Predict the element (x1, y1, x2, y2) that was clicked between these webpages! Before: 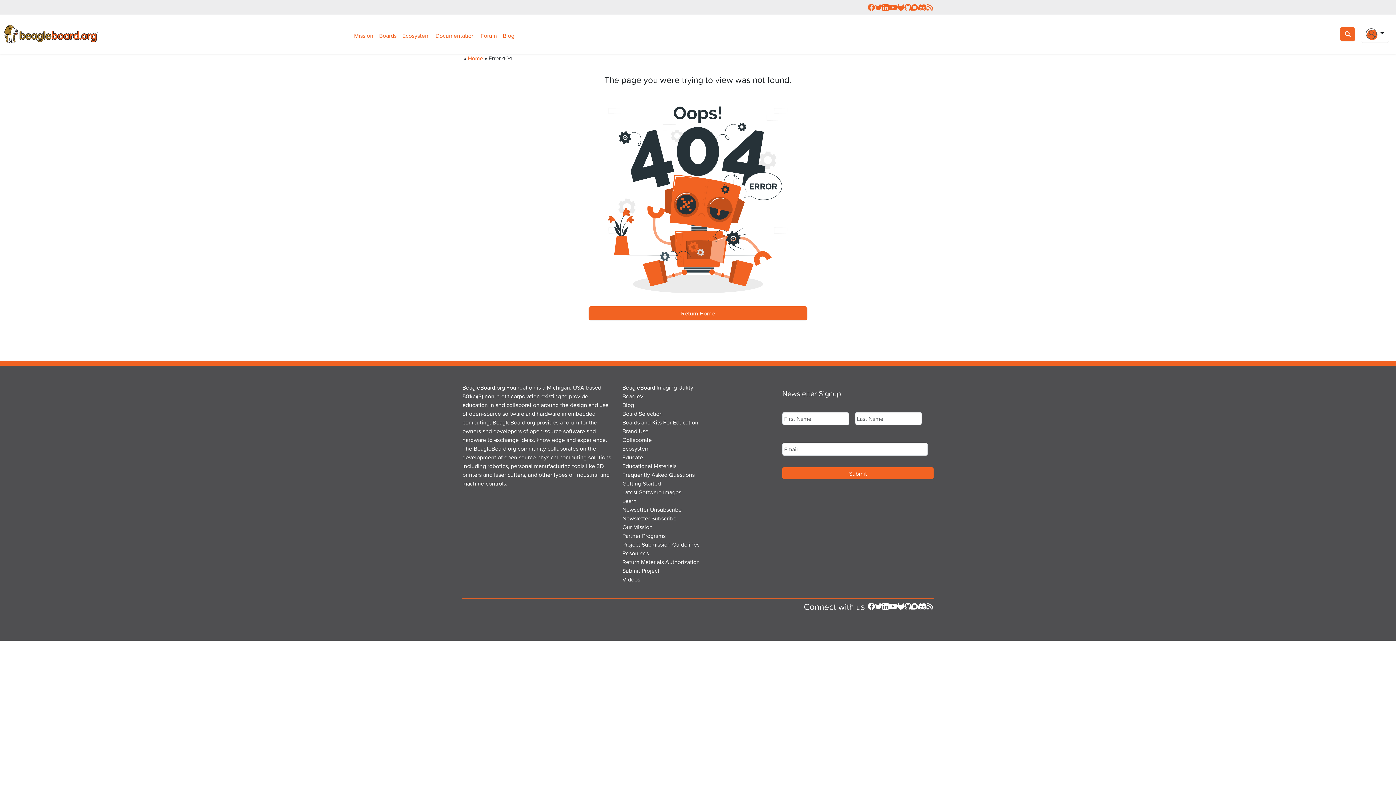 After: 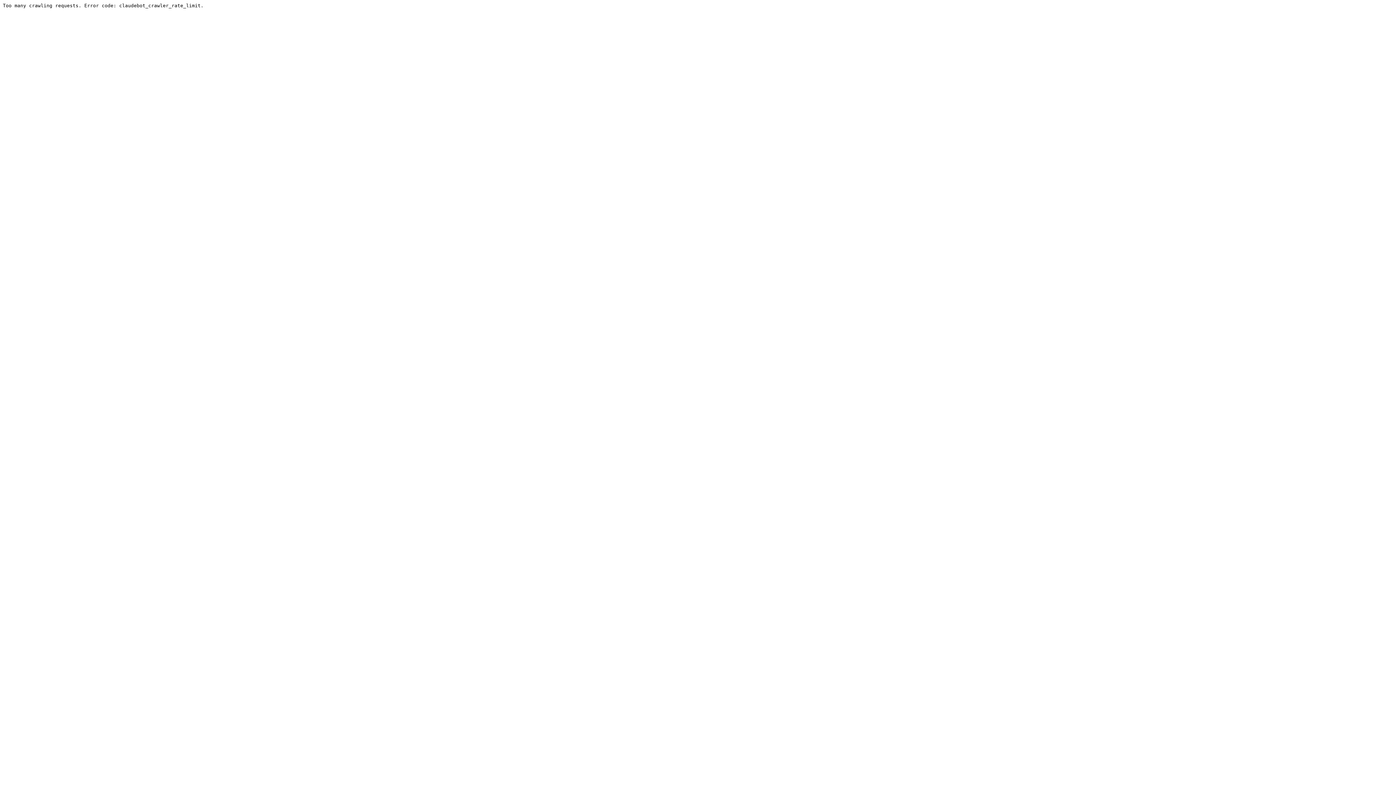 Action: bbox: (911, 2, 918, 11) label: Join the BeagleBoard Forum